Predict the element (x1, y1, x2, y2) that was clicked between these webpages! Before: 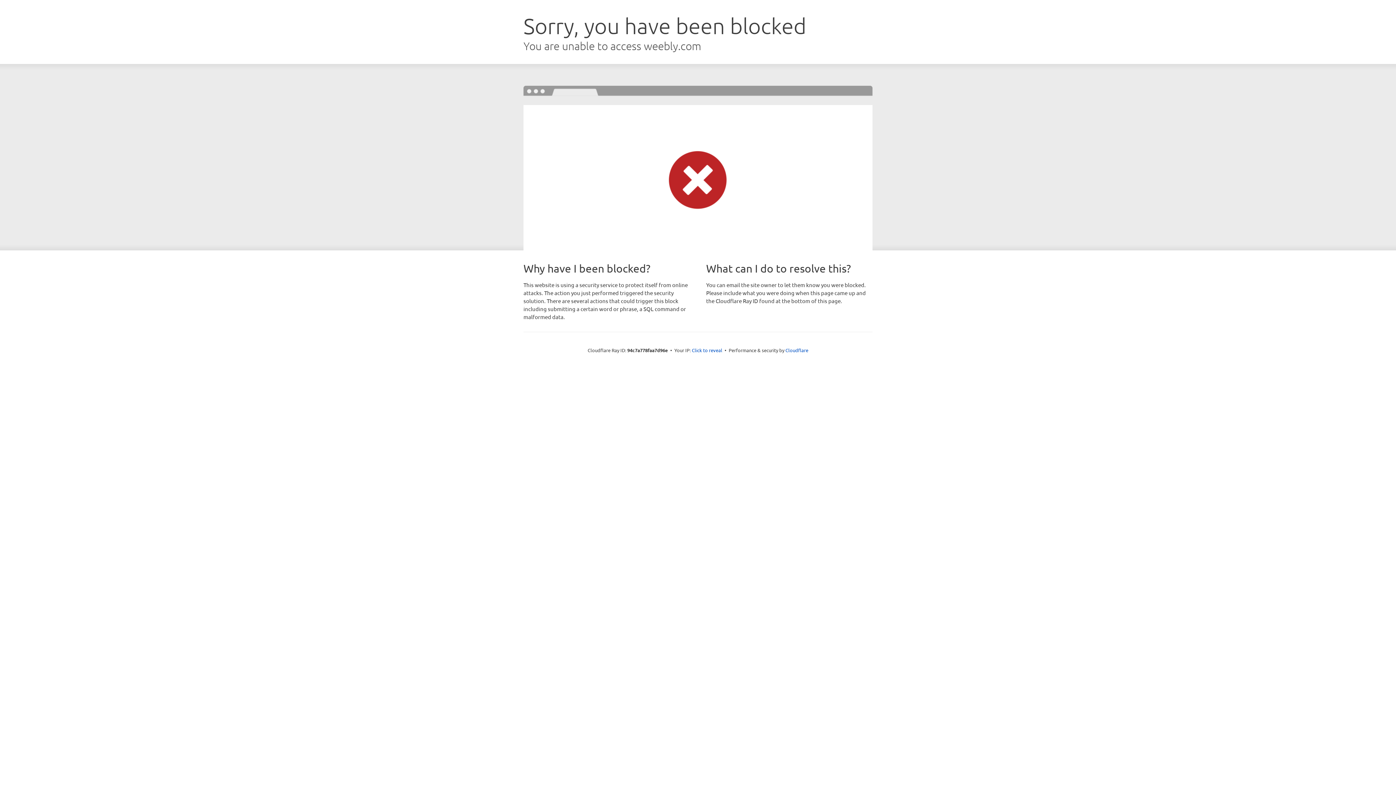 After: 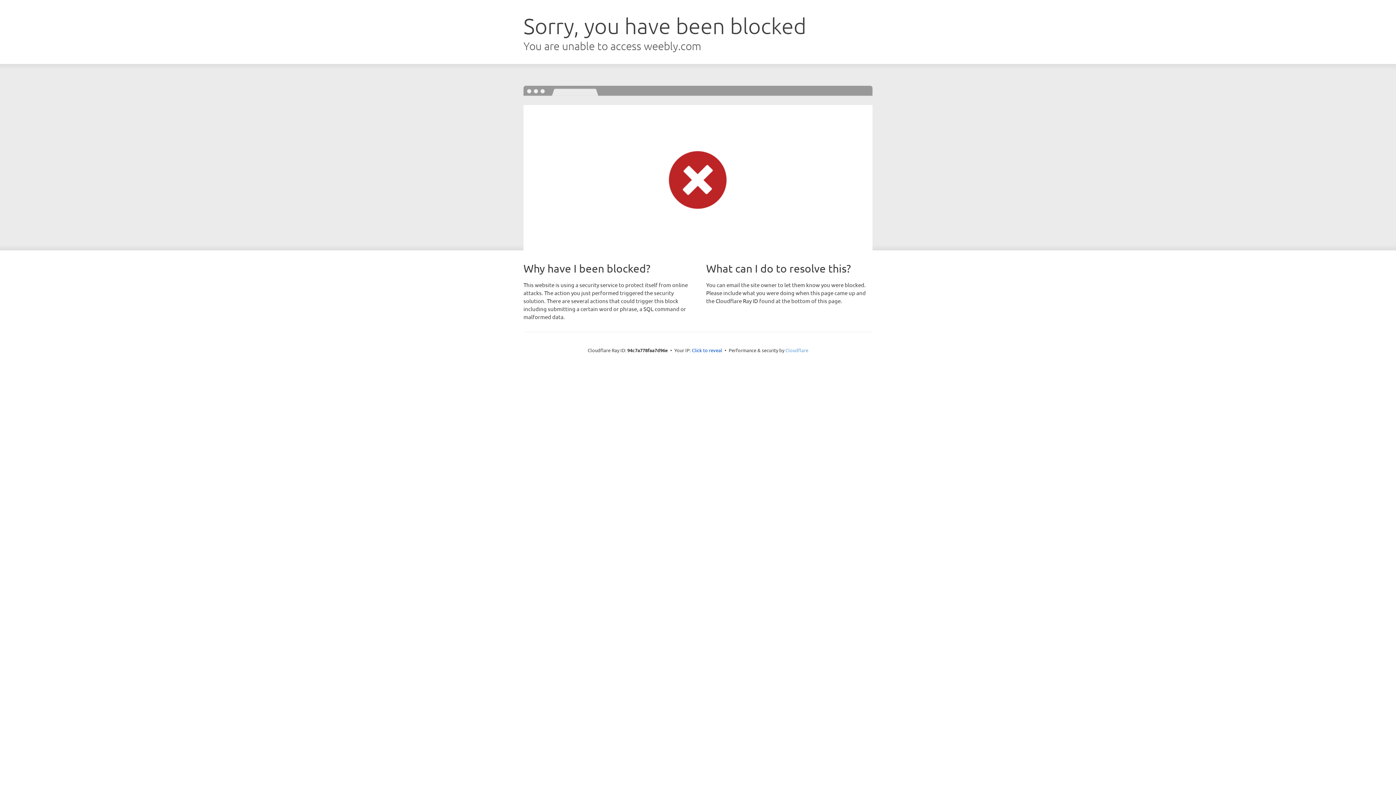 Action: bbox: (785, 347, 808, 353) label: Cloudflare